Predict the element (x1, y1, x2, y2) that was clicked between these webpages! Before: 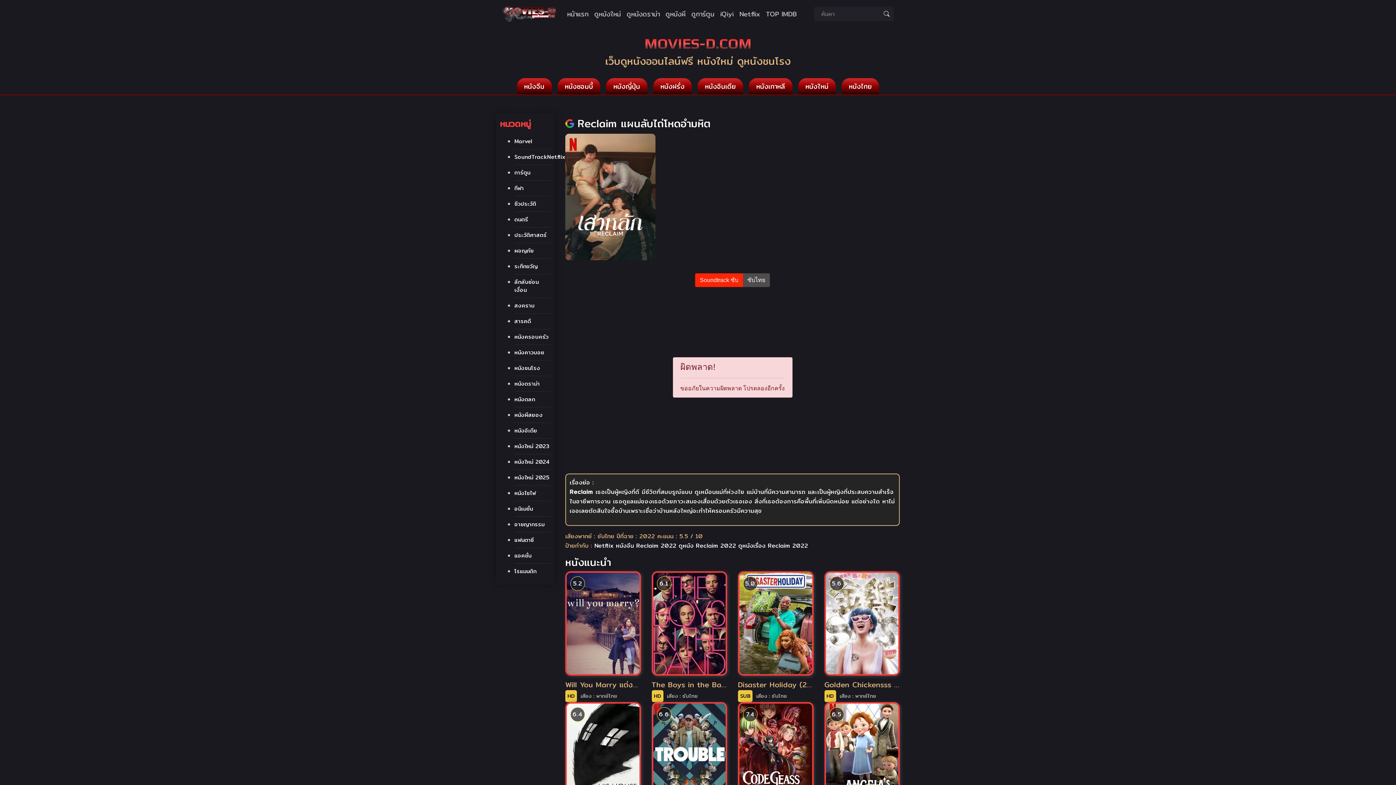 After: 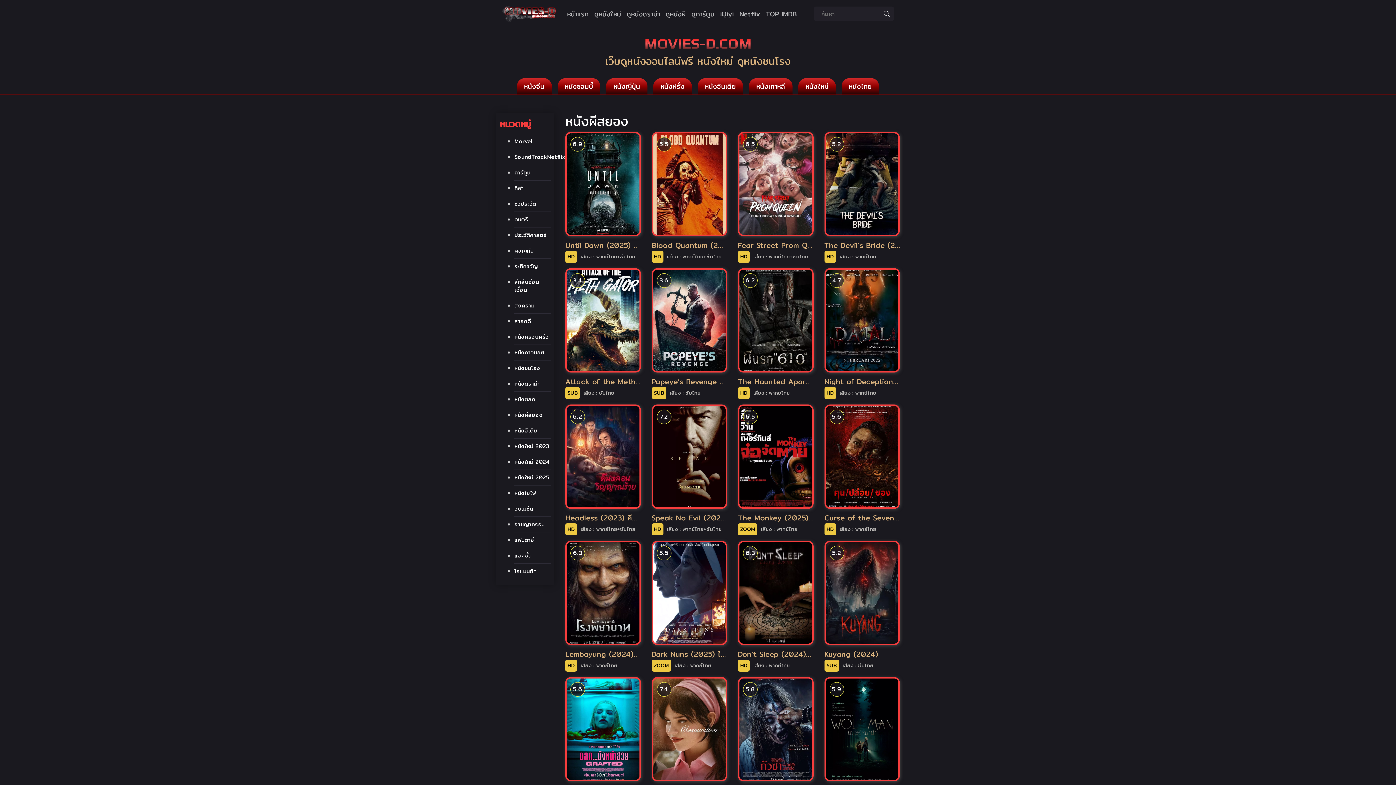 Action: bbox: (662, 6, 688, 21) label: ดูหนังผี